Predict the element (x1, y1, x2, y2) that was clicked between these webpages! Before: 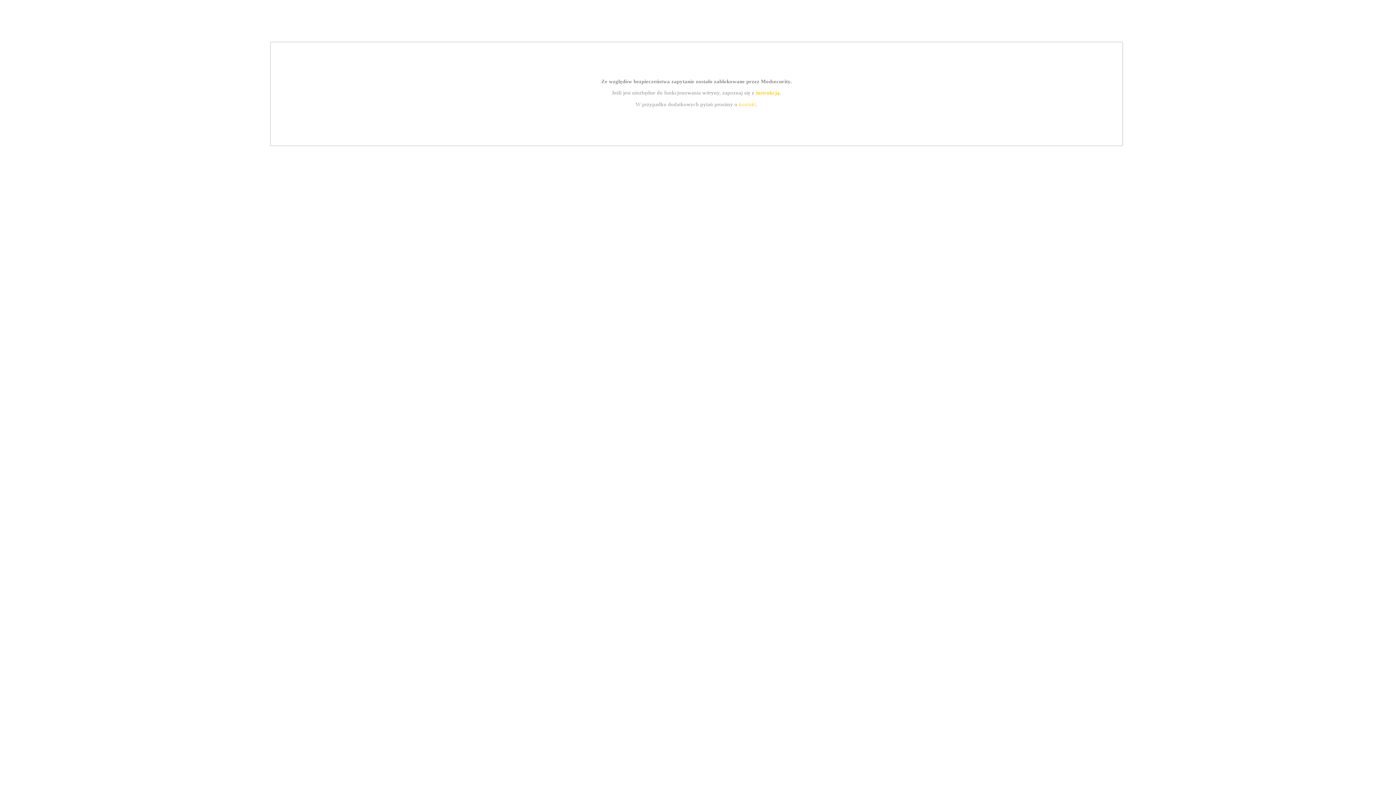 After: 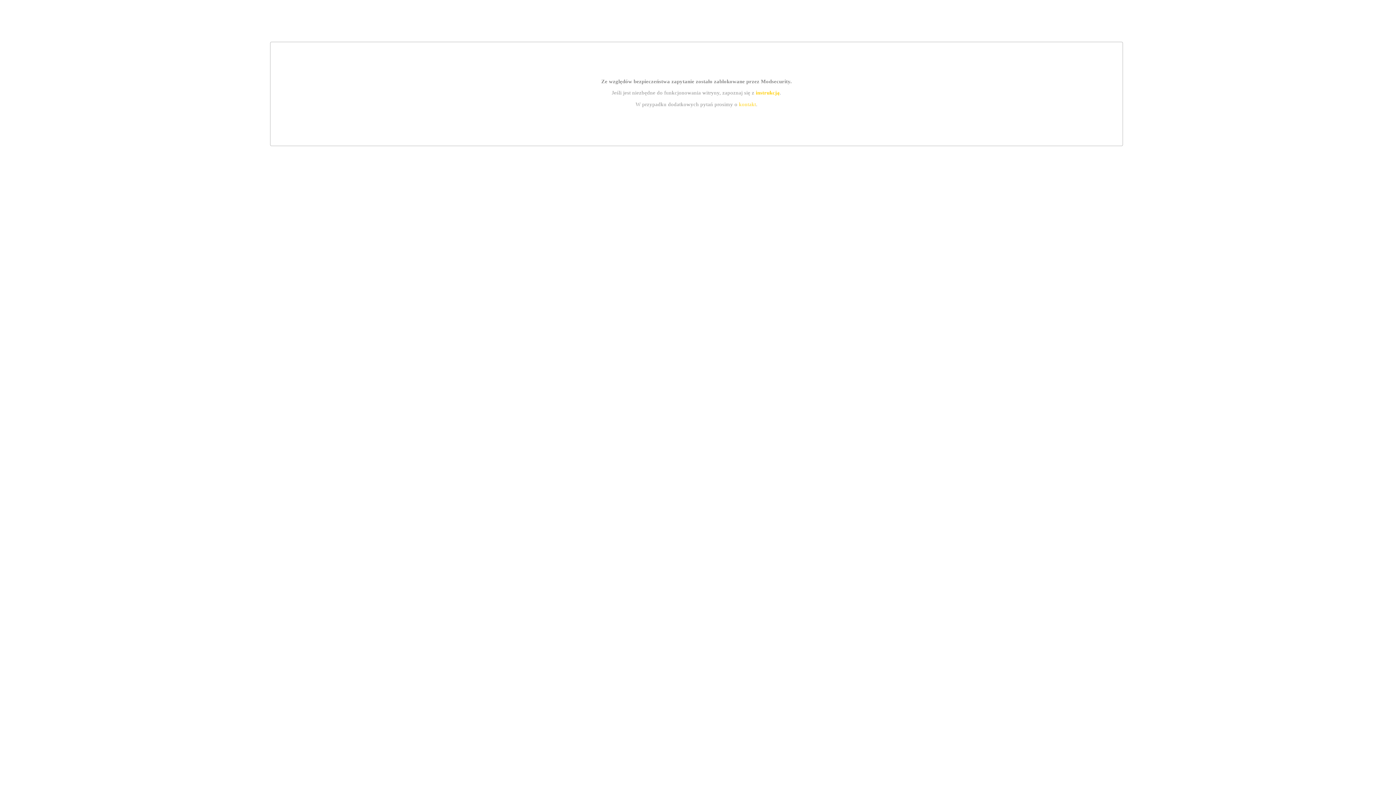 Action: label: kontakt bbox: (739, 101, 756, 107)